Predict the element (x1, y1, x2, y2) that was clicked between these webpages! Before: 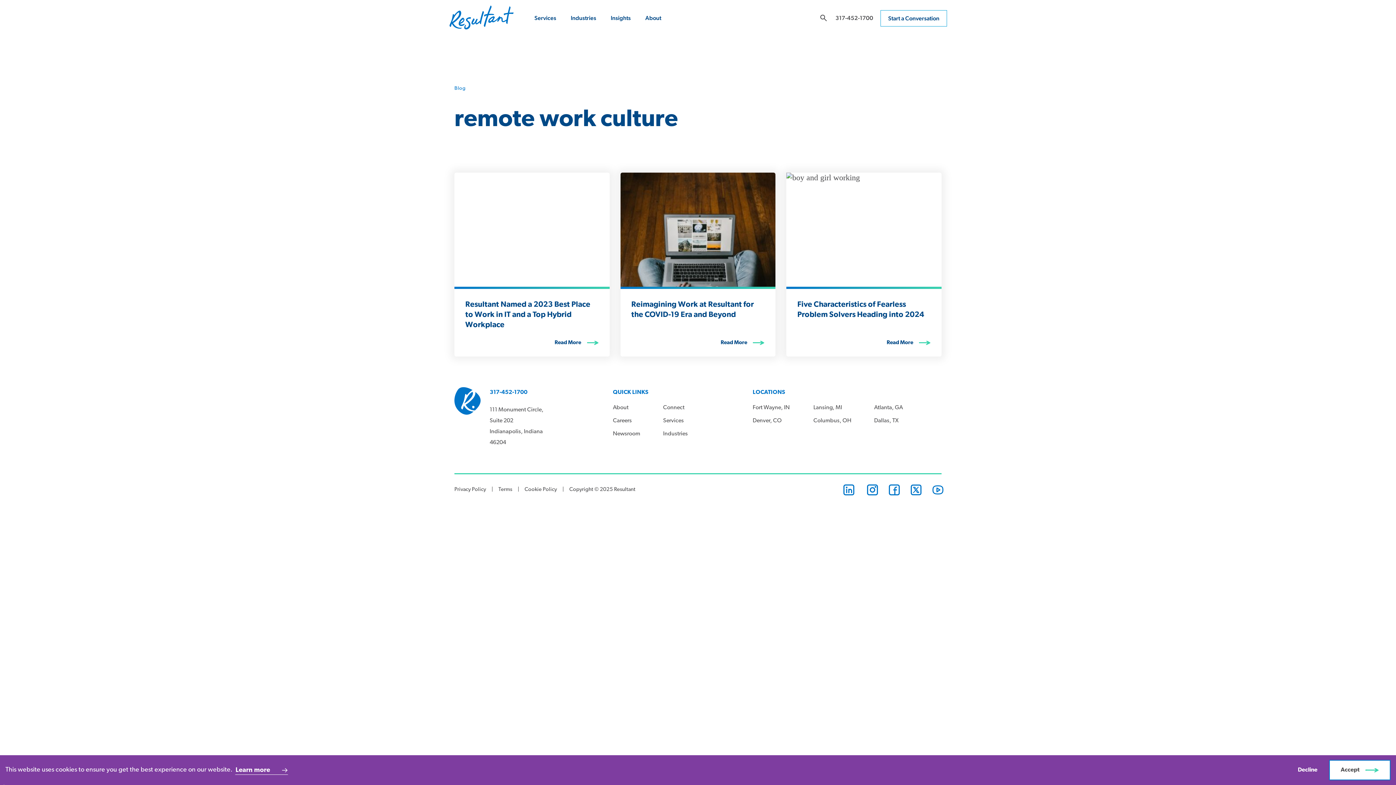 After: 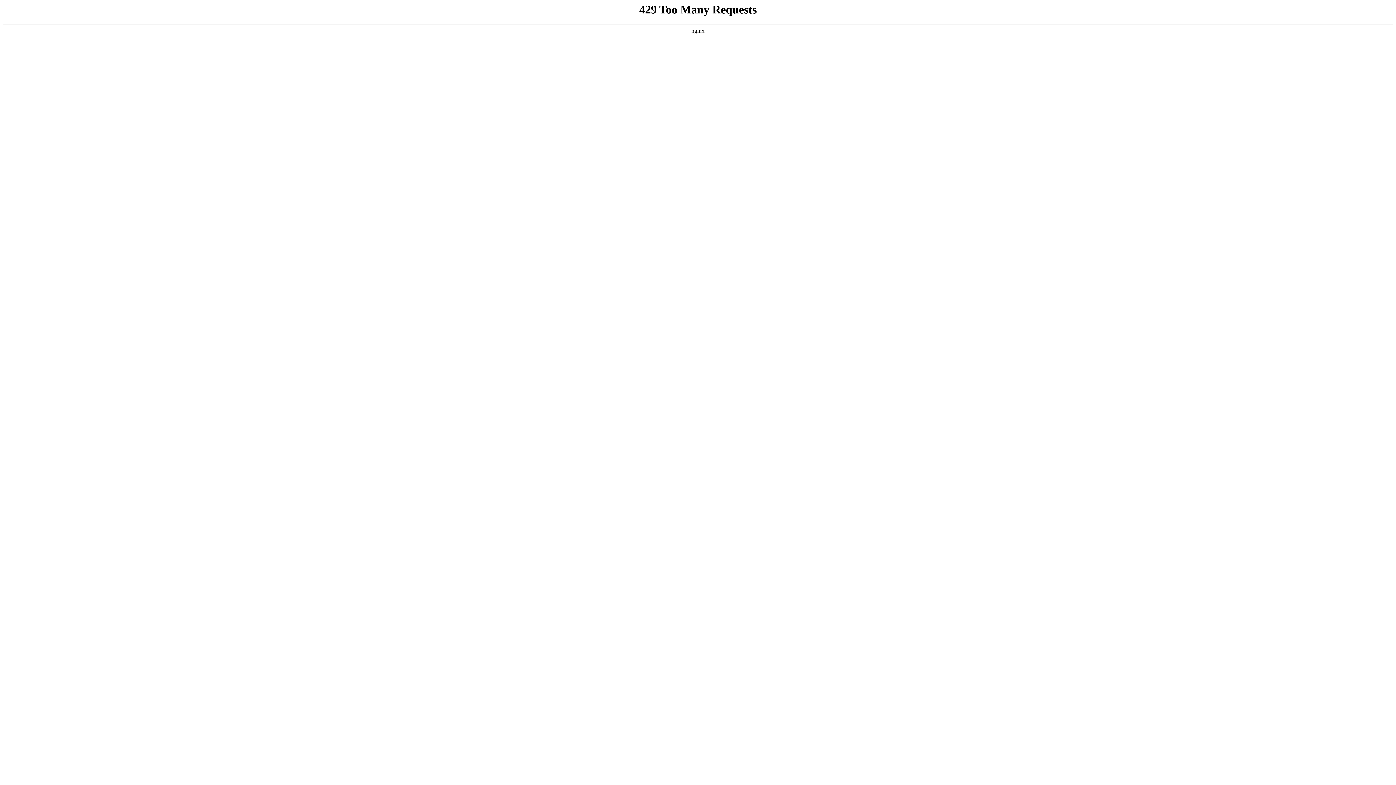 Action: bbox: (813, 418, 851, 424) label: Columbus, OH